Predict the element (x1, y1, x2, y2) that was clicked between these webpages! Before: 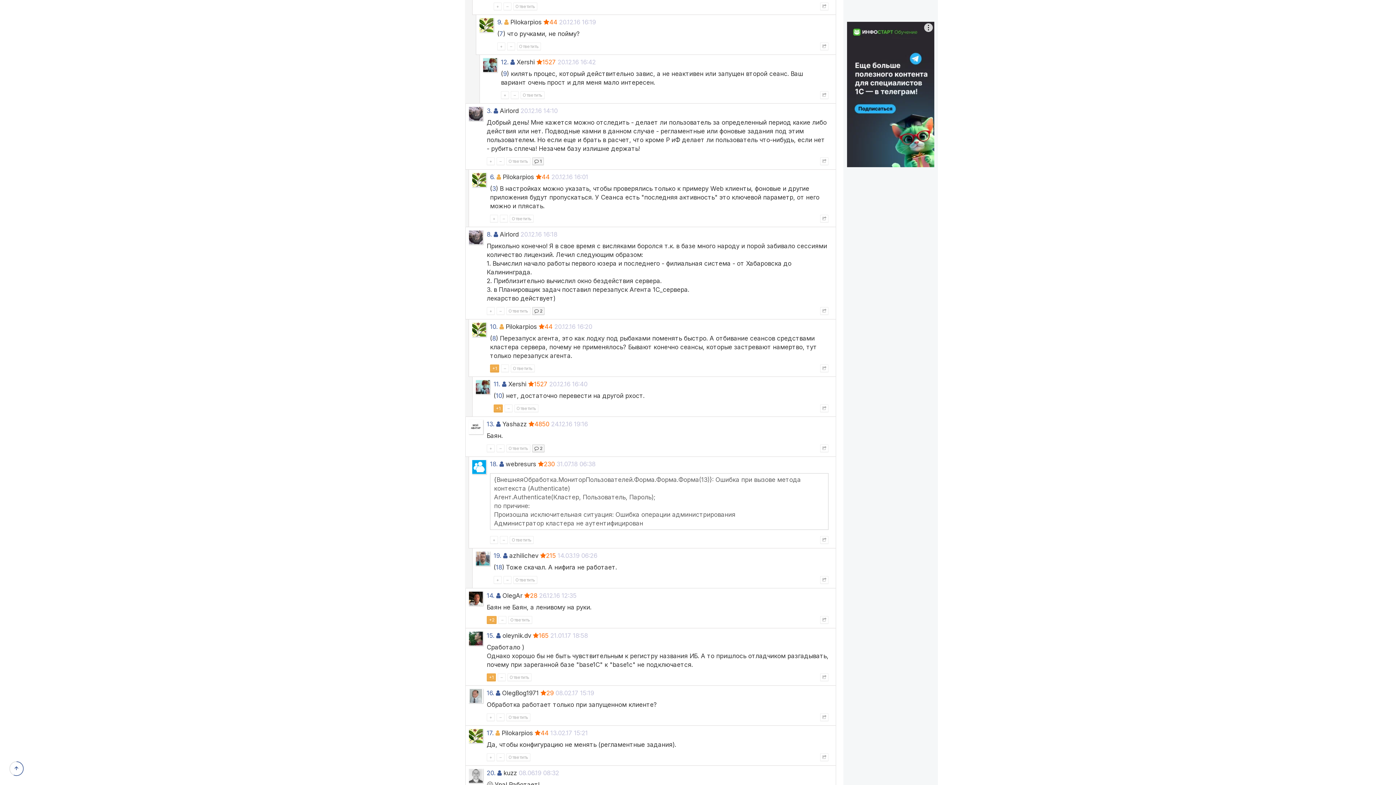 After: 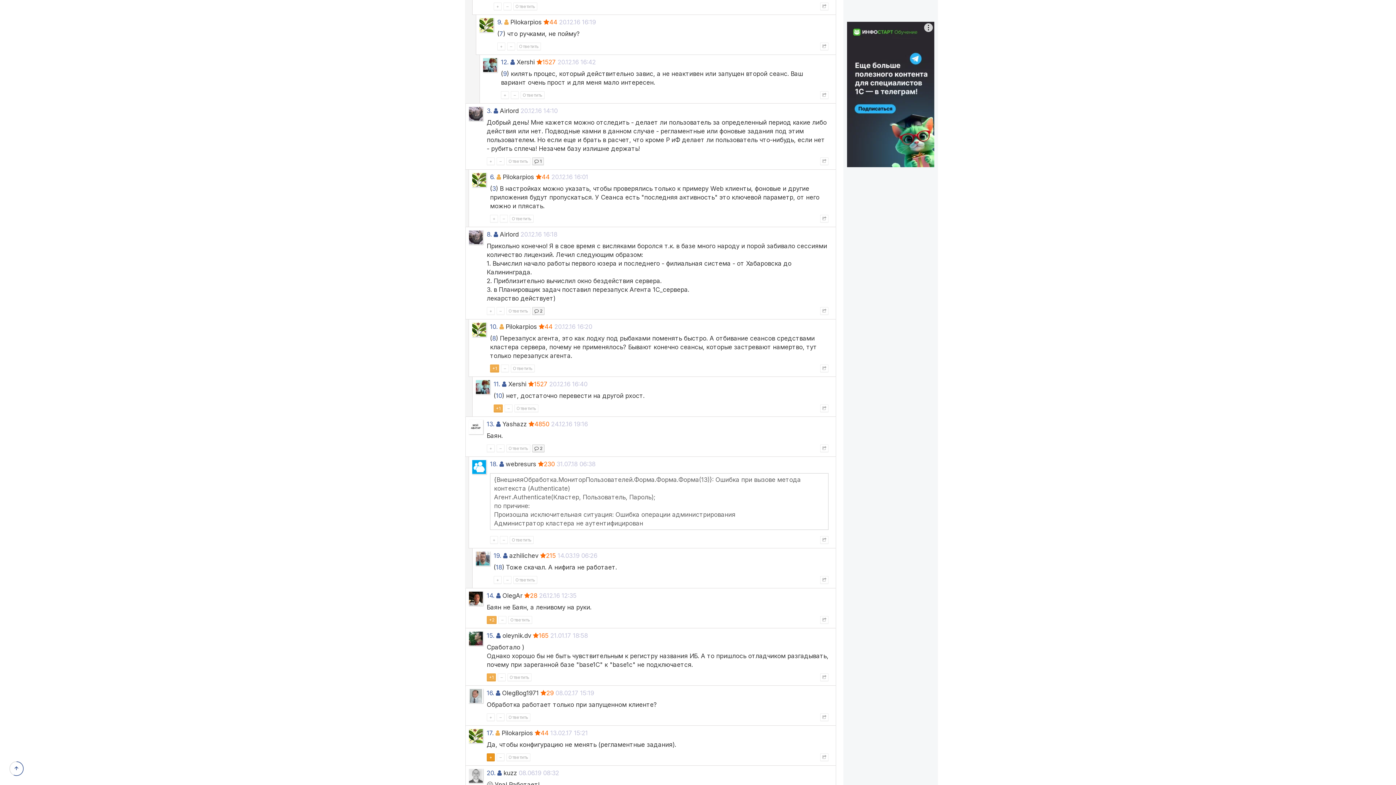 Action: label: + bbox: (486, 753, 494, 761)